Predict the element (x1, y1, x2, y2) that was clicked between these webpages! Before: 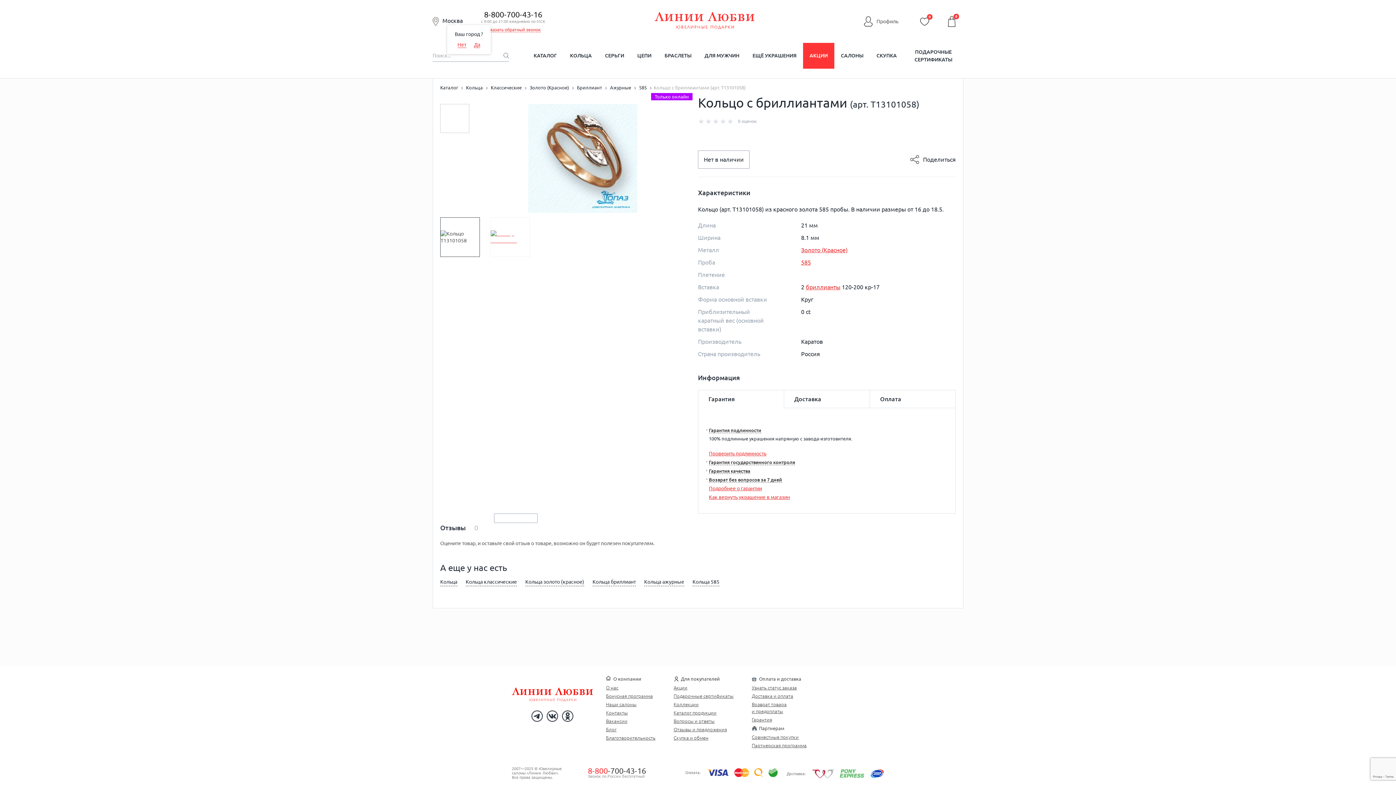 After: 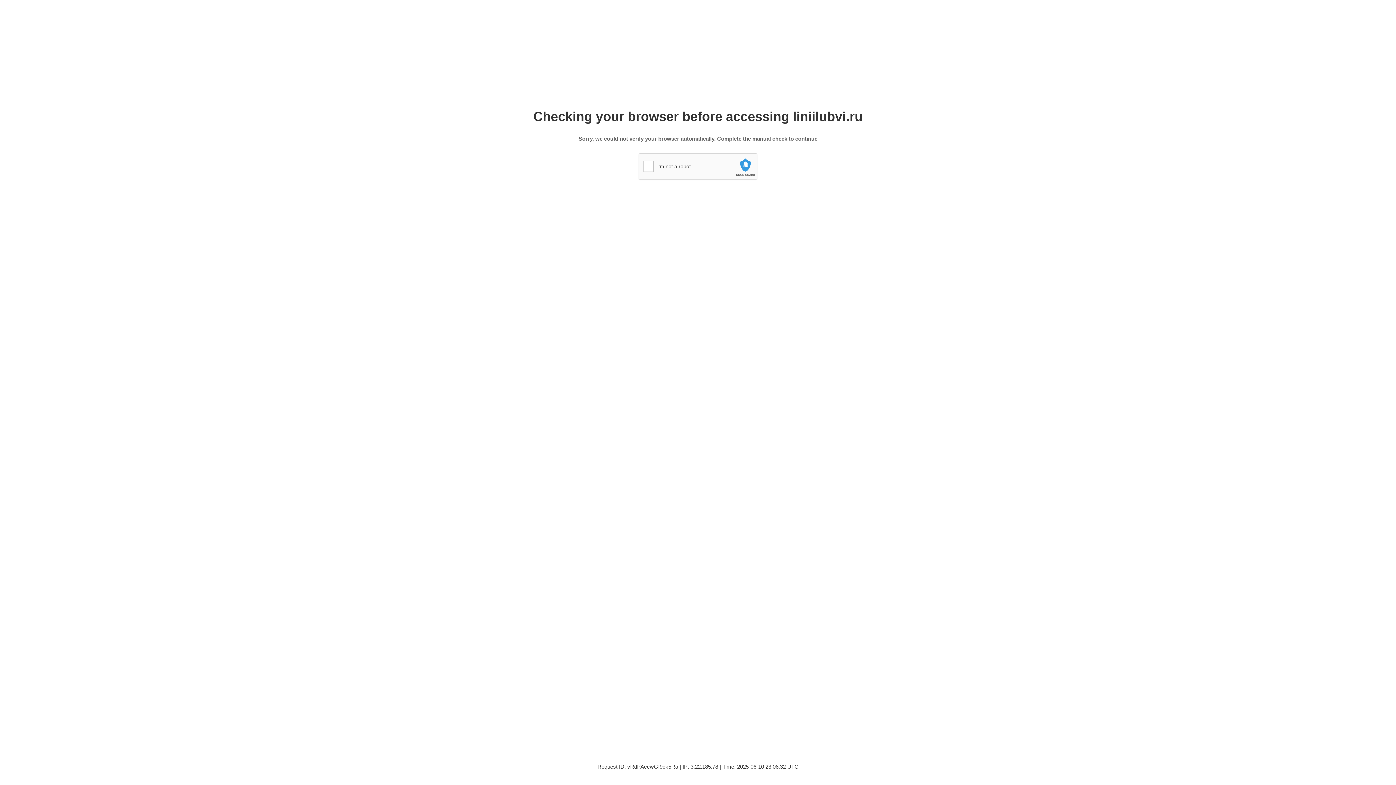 Action: bbox: (606, 702, 636, 707) label: Наши салоны